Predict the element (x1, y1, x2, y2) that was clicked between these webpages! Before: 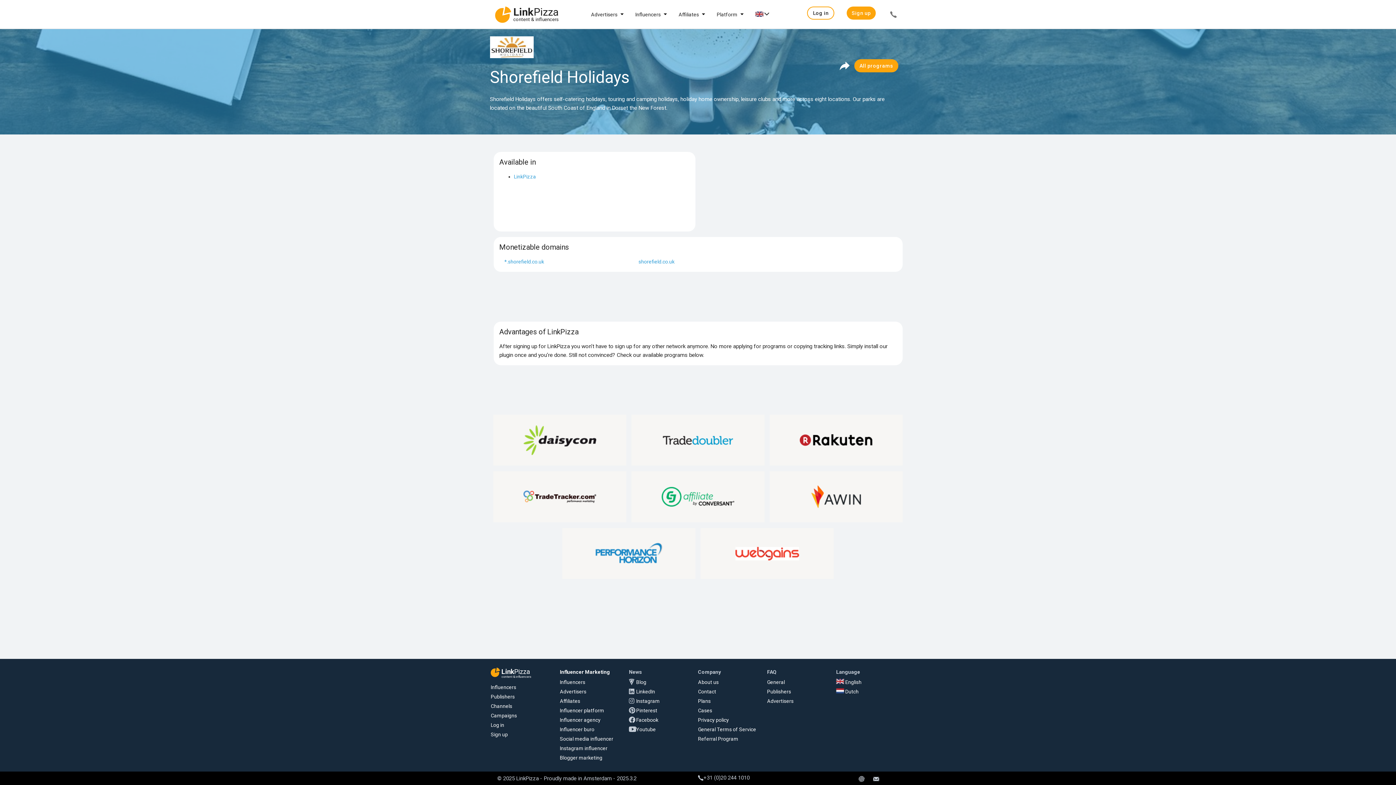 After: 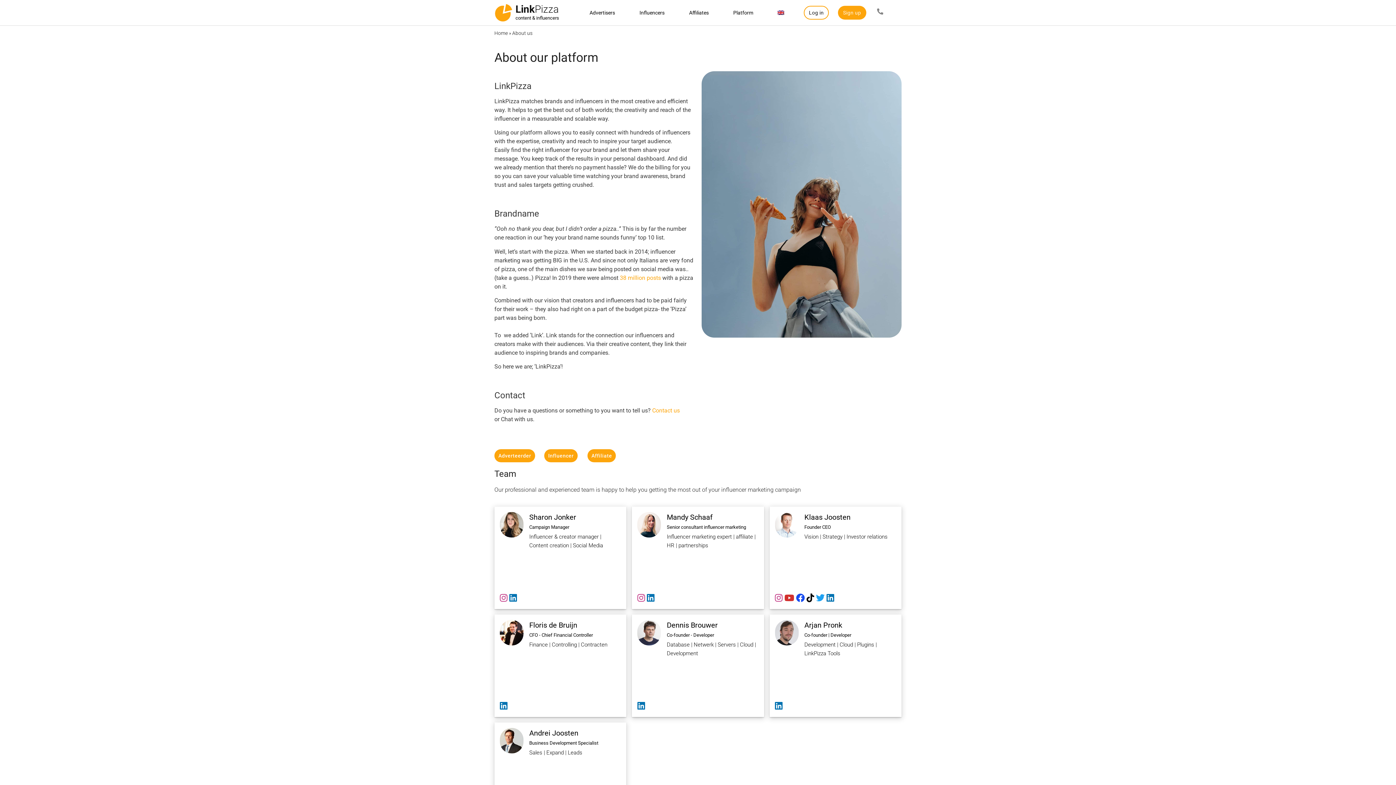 Action: label: Platform bbox: (716, 11, 737, 17)